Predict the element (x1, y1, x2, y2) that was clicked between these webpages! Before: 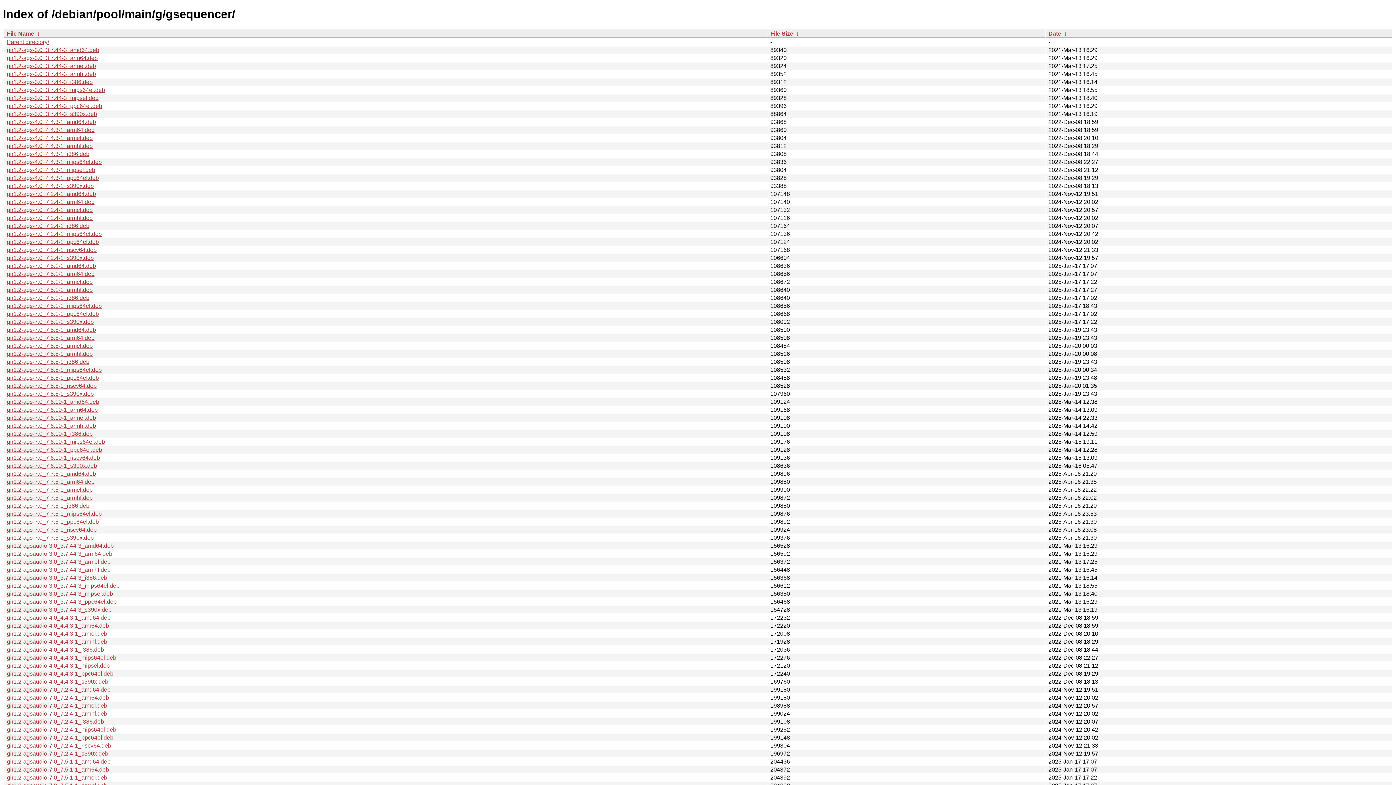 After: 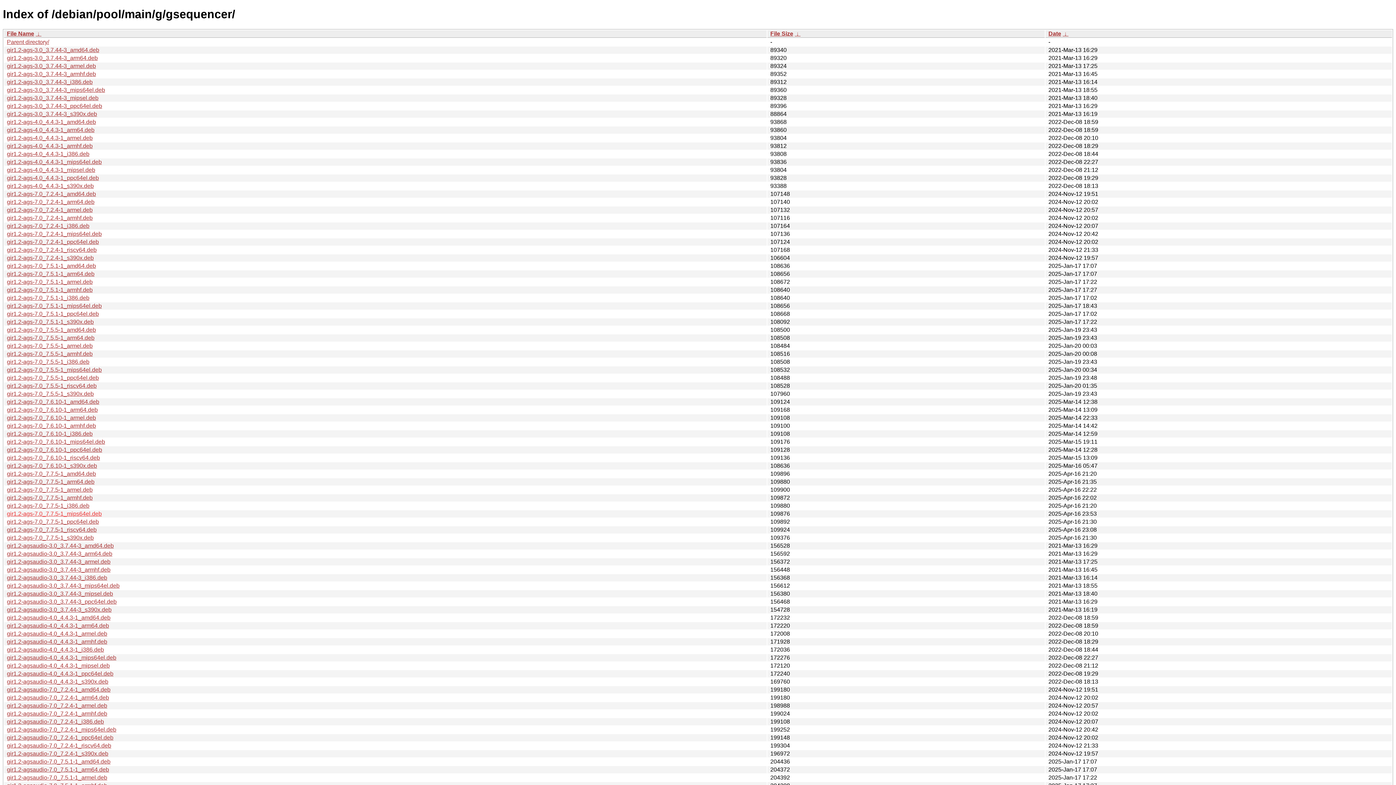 Action: bbox: (6, 510, 101, 517) label: gir1.2-ags-7.0_7.7.5-1_mips64el.deb